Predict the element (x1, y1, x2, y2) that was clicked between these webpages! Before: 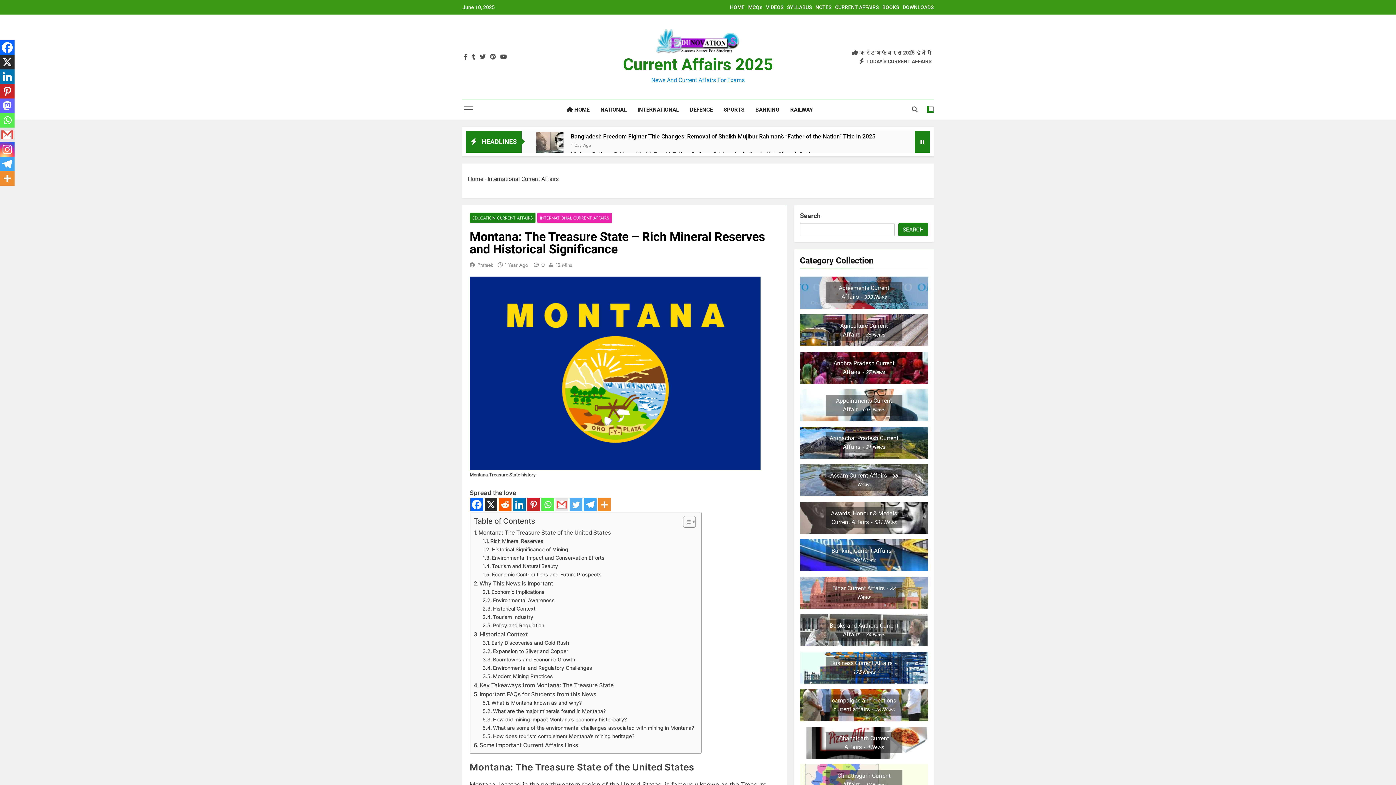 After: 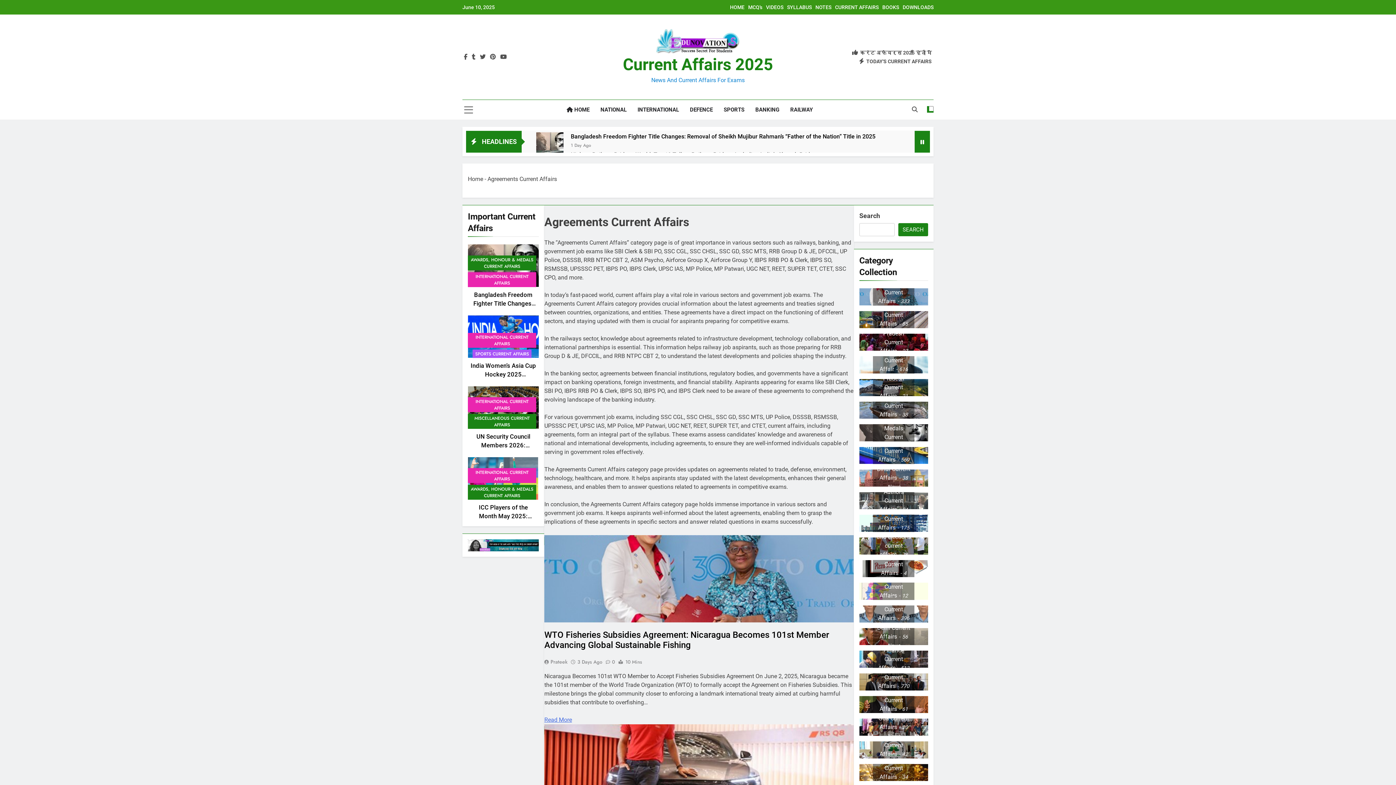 Action: bbox: (825, 282, 902, 303) label: Agreements Current Affairs333 News